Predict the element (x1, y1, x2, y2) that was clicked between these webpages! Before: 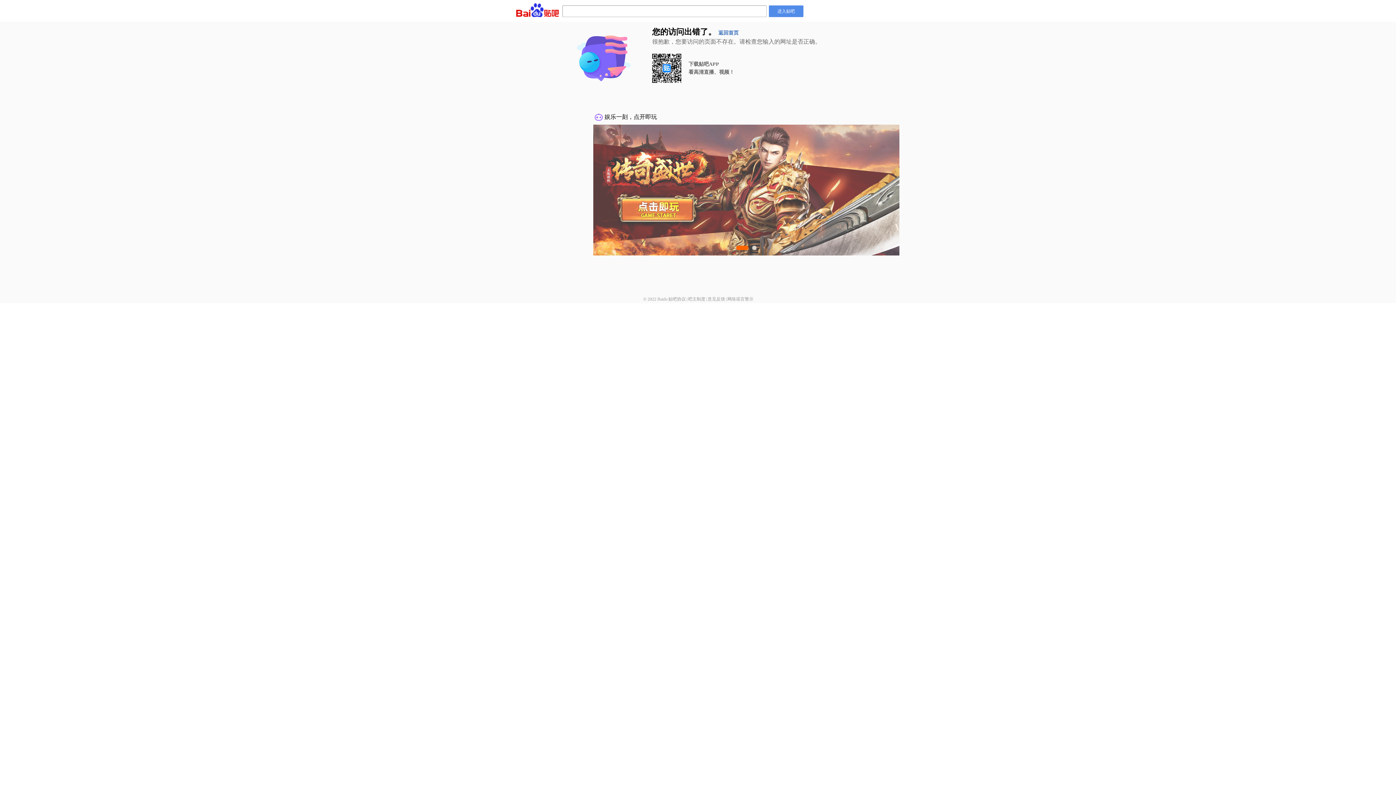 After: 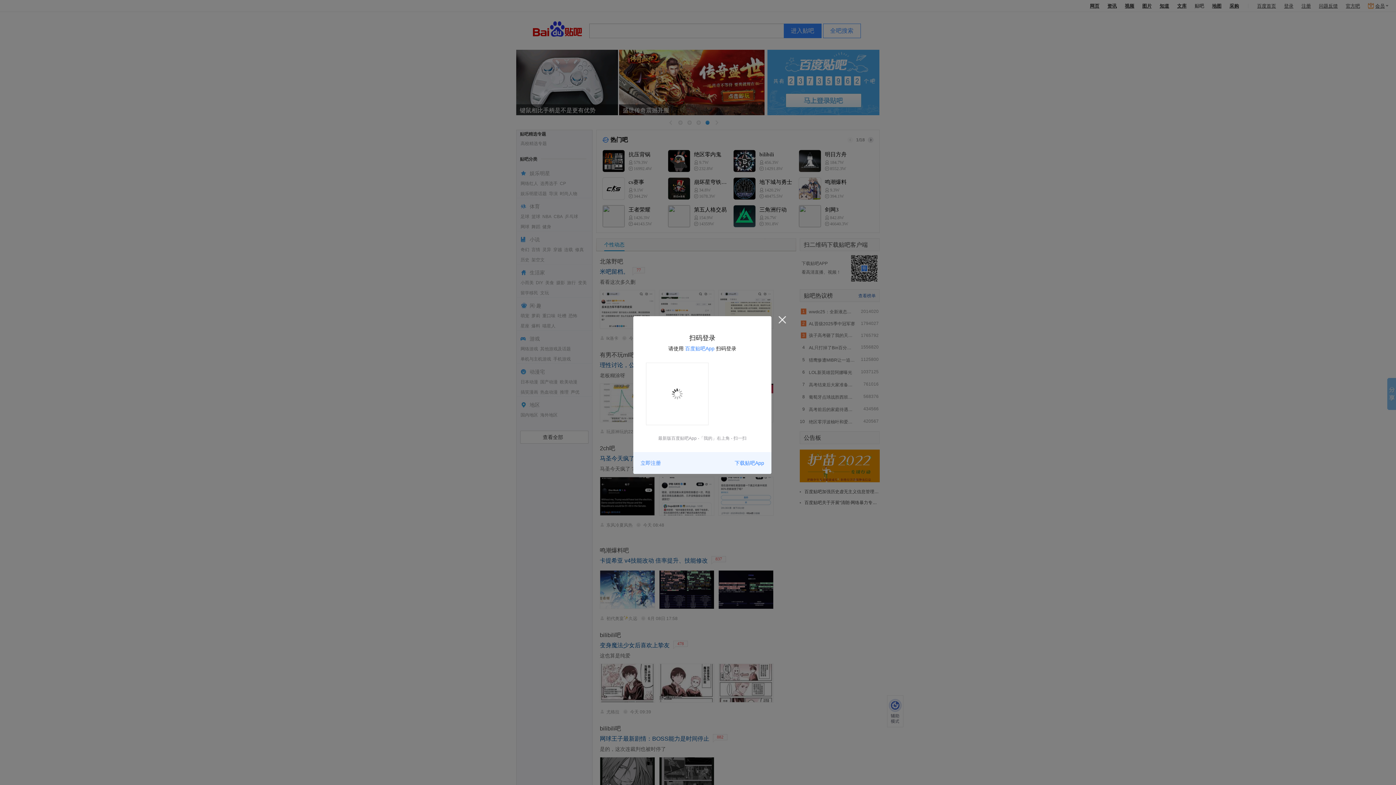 Action: label: 返回首页 bbox: (718, 30, 738, 35)